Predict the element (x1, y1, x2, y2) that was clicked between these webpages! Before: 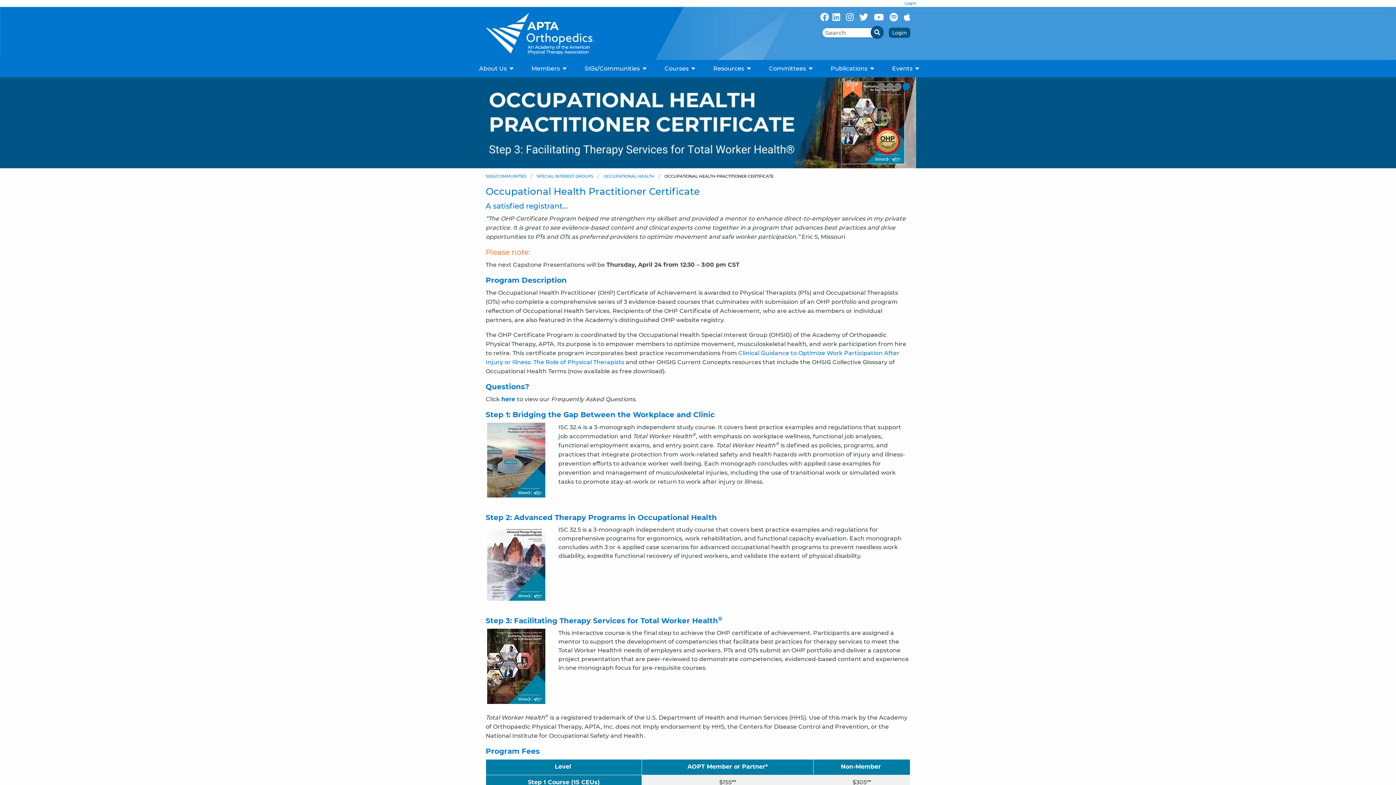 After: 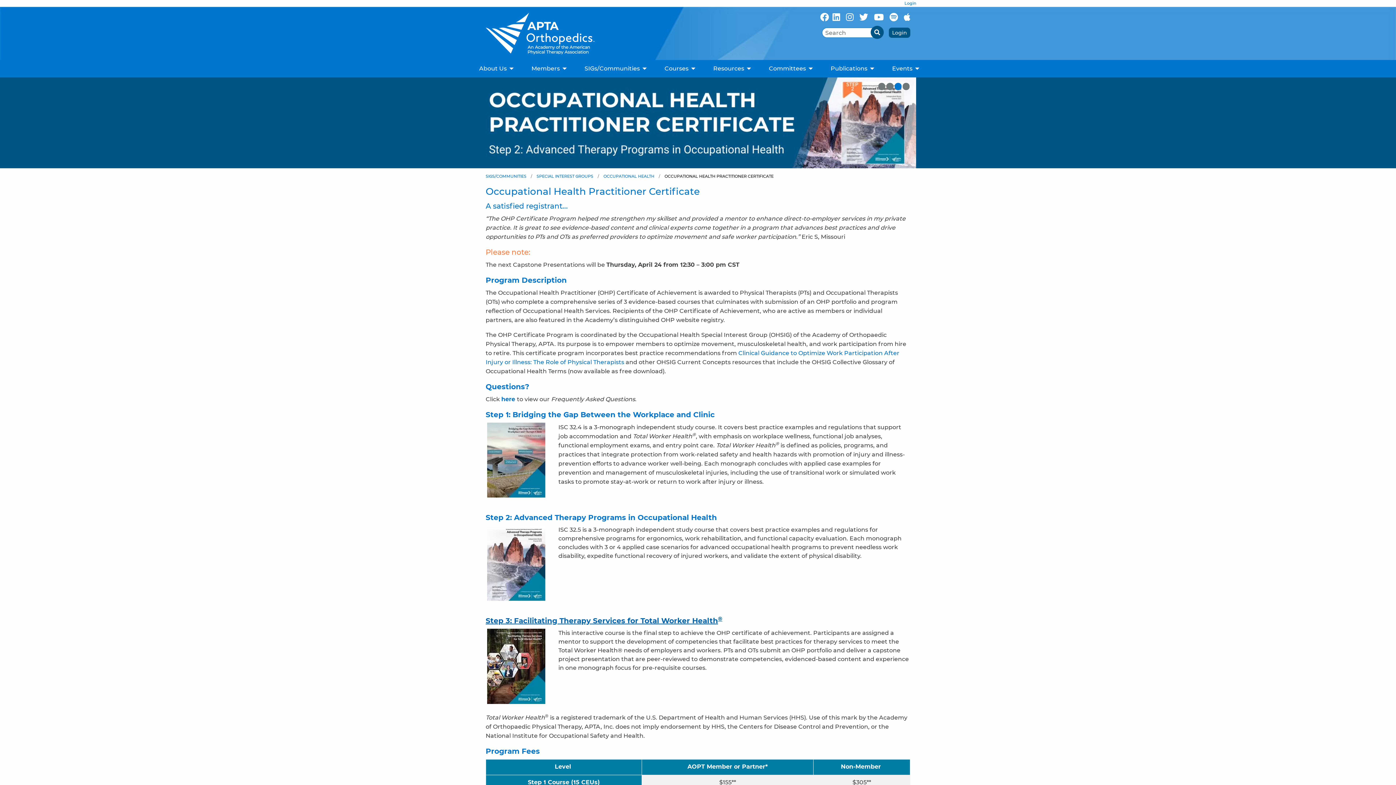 Action: bbox: (485, 616, 722, 625) label: Step 3: Facilitating Therapy Services for Total Worker Health®